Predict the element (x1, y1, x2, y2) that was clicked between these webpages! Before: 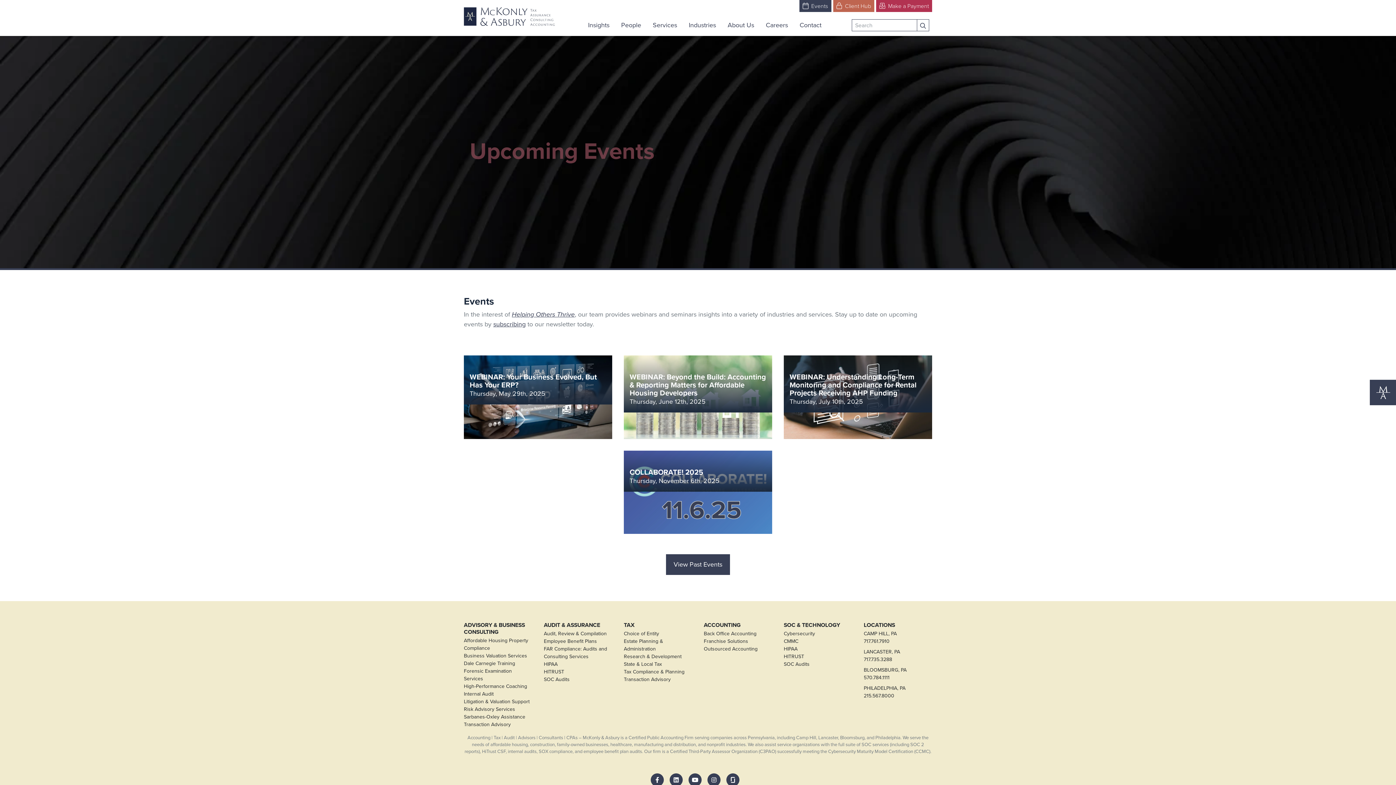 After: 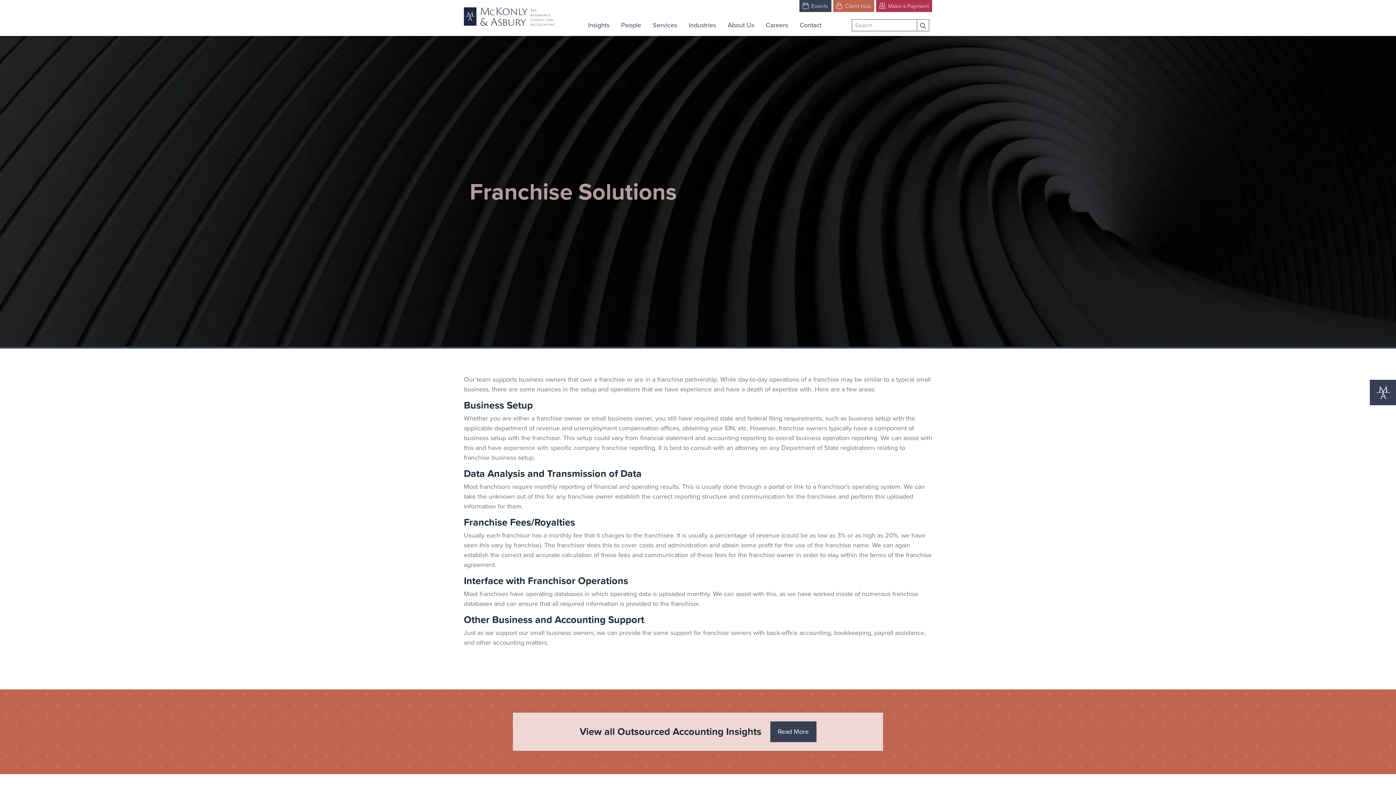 Action: label: Franchise Solutions bbox: (704, 637, 748, 645)